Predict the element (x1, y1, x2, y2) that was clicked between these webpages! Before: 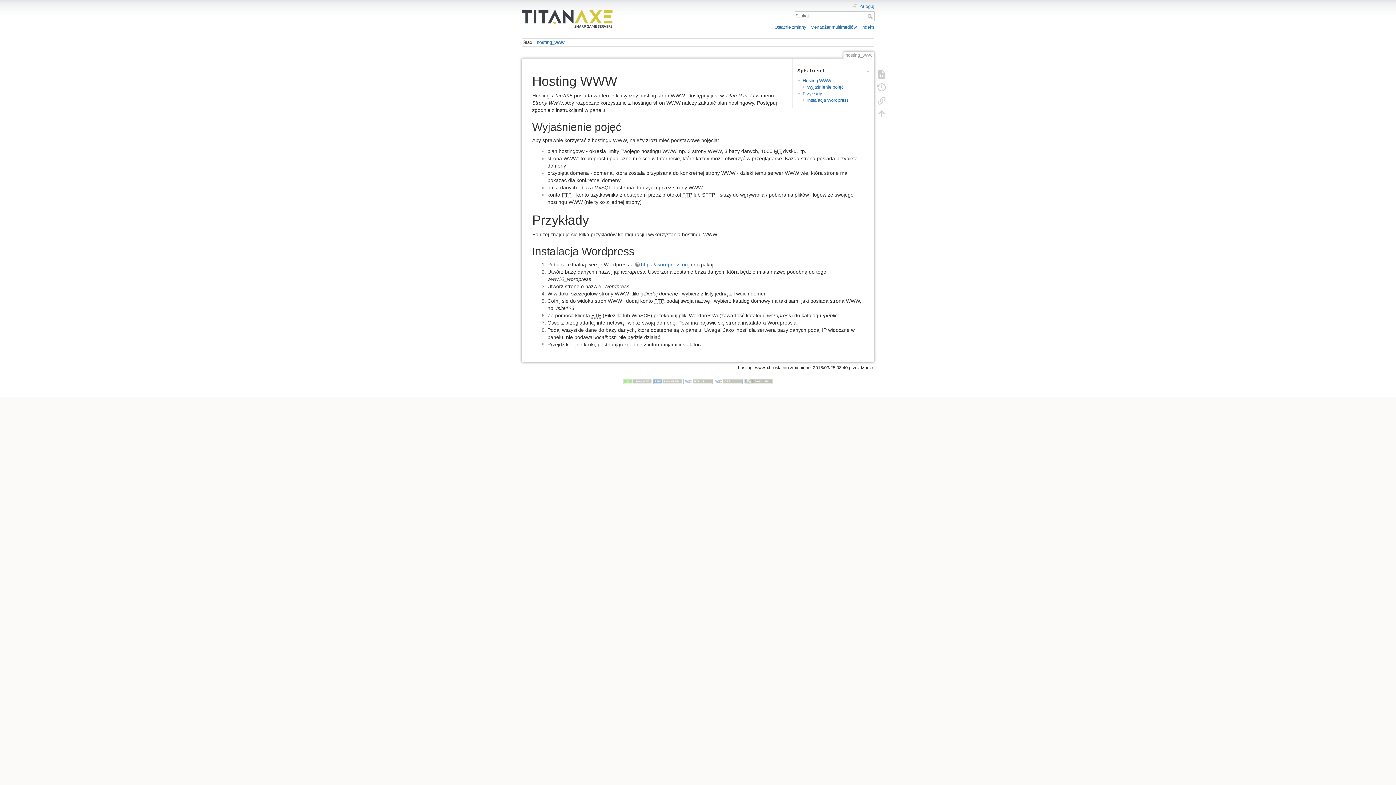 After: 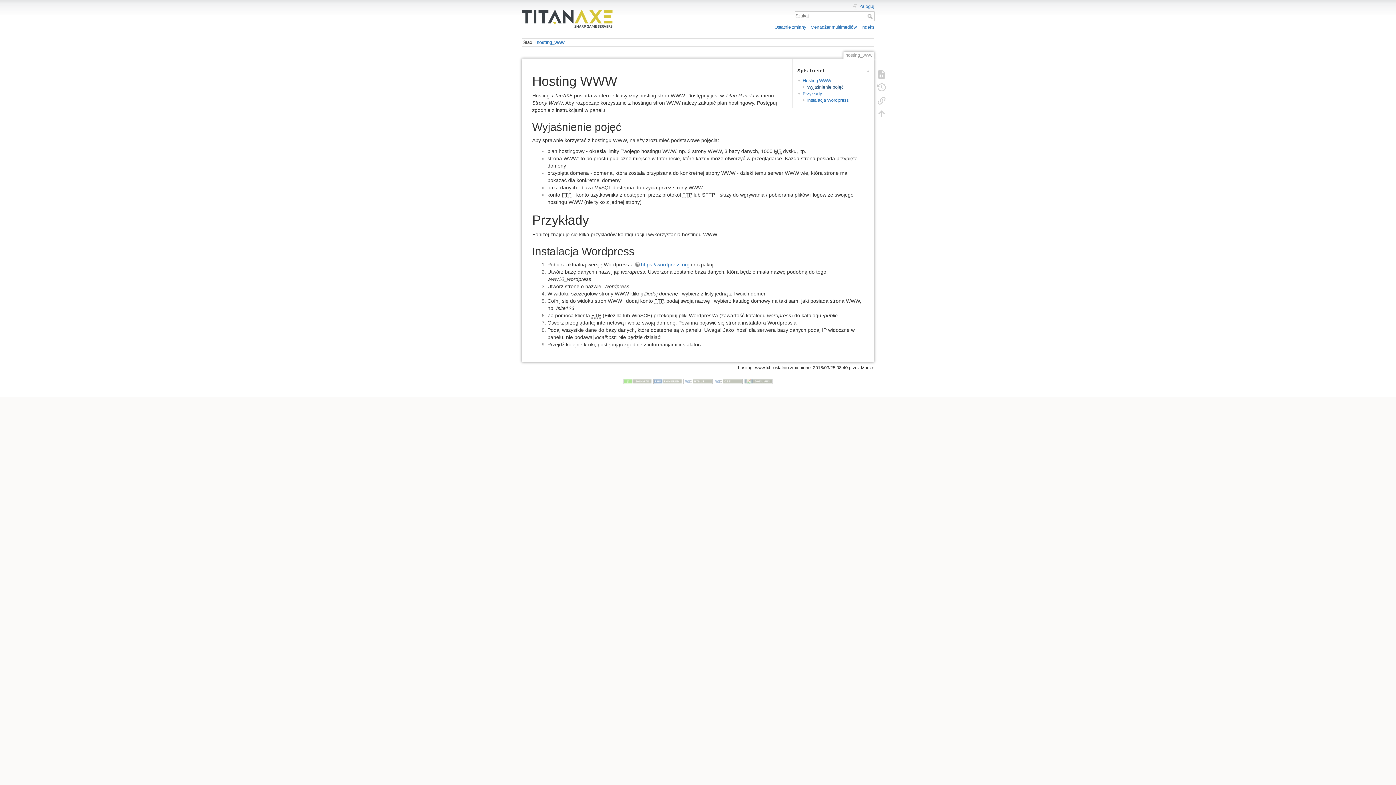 Action: bbox: (807, 84, 843, 89) label: Wyjaśnienie pojęć